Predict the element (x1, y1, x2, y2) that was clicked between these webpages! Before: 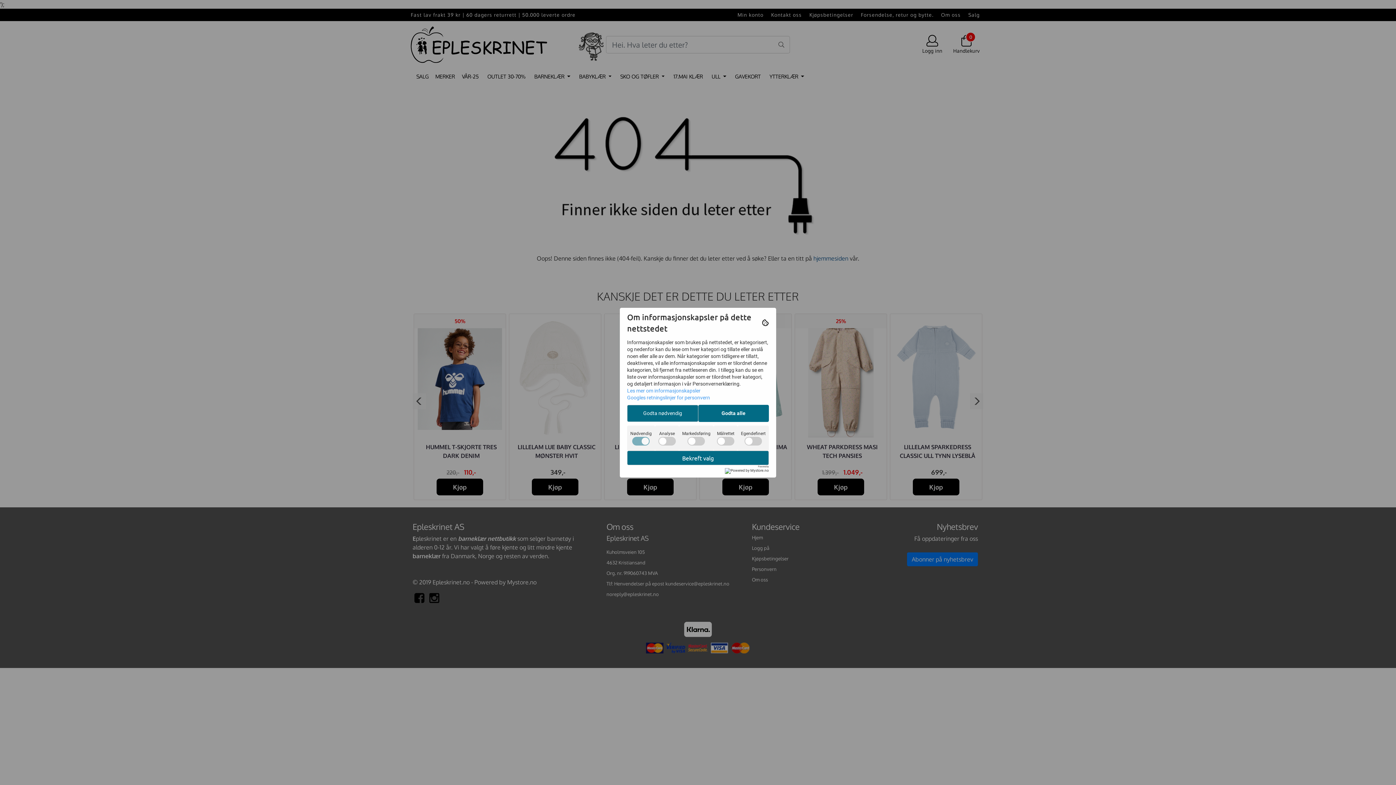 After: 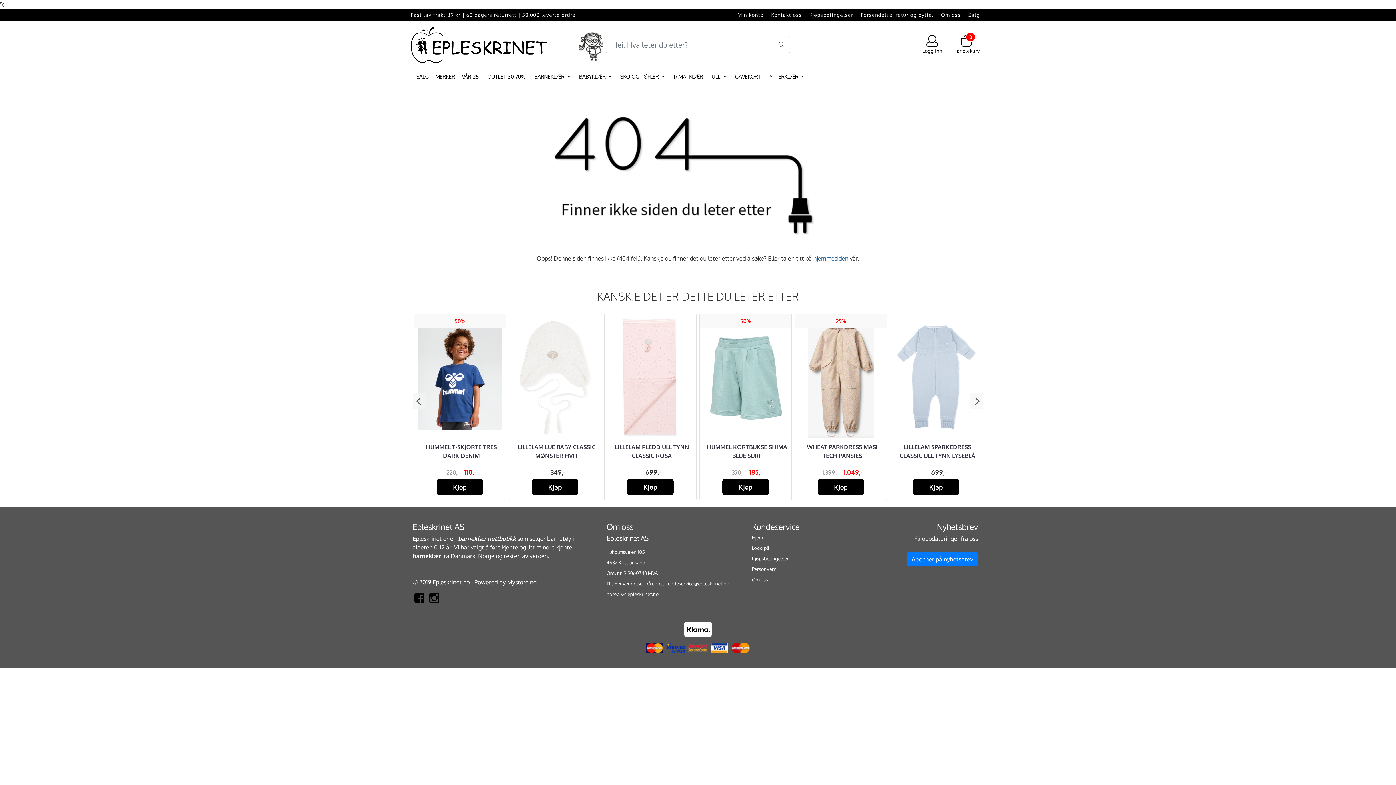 Action: bbox: (627, 404, 698, 422) label: Godta nødvendig